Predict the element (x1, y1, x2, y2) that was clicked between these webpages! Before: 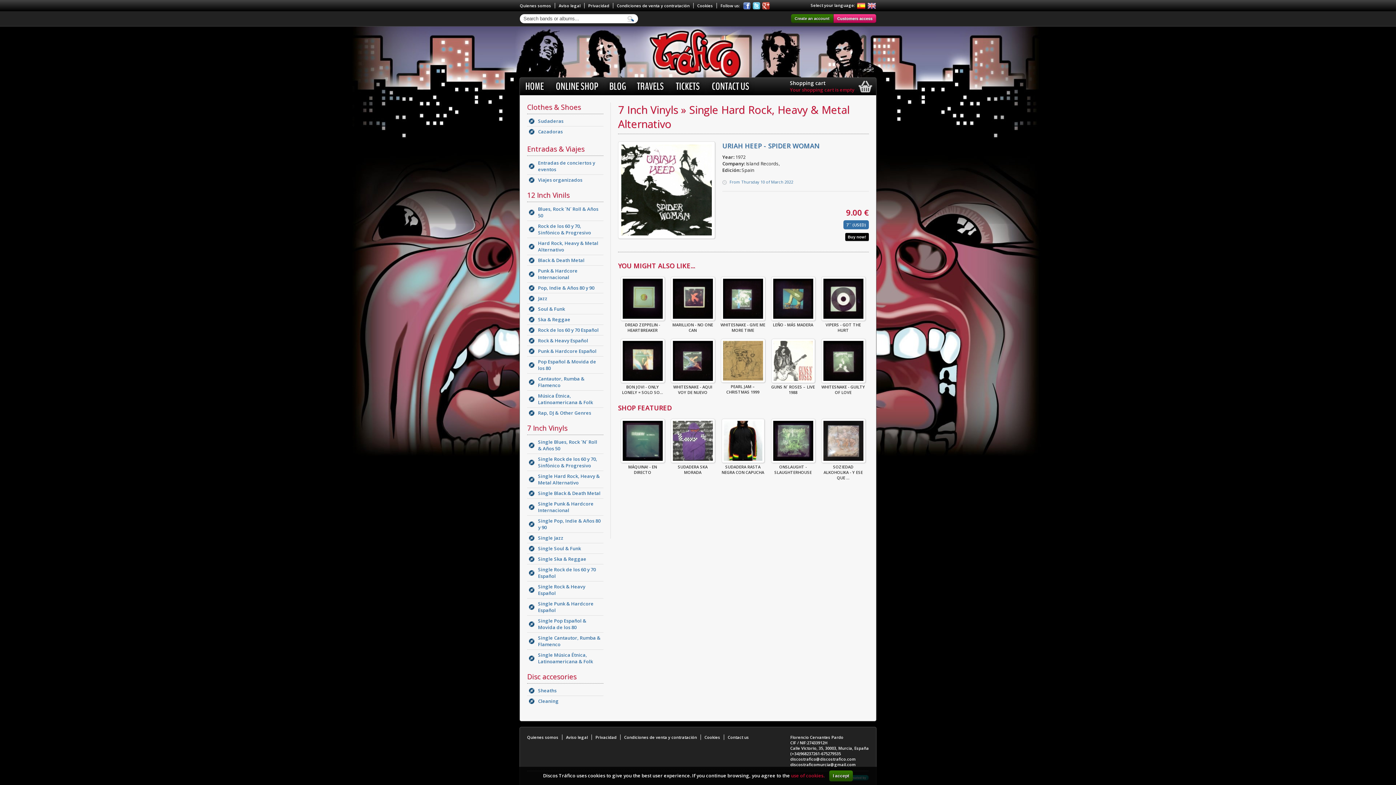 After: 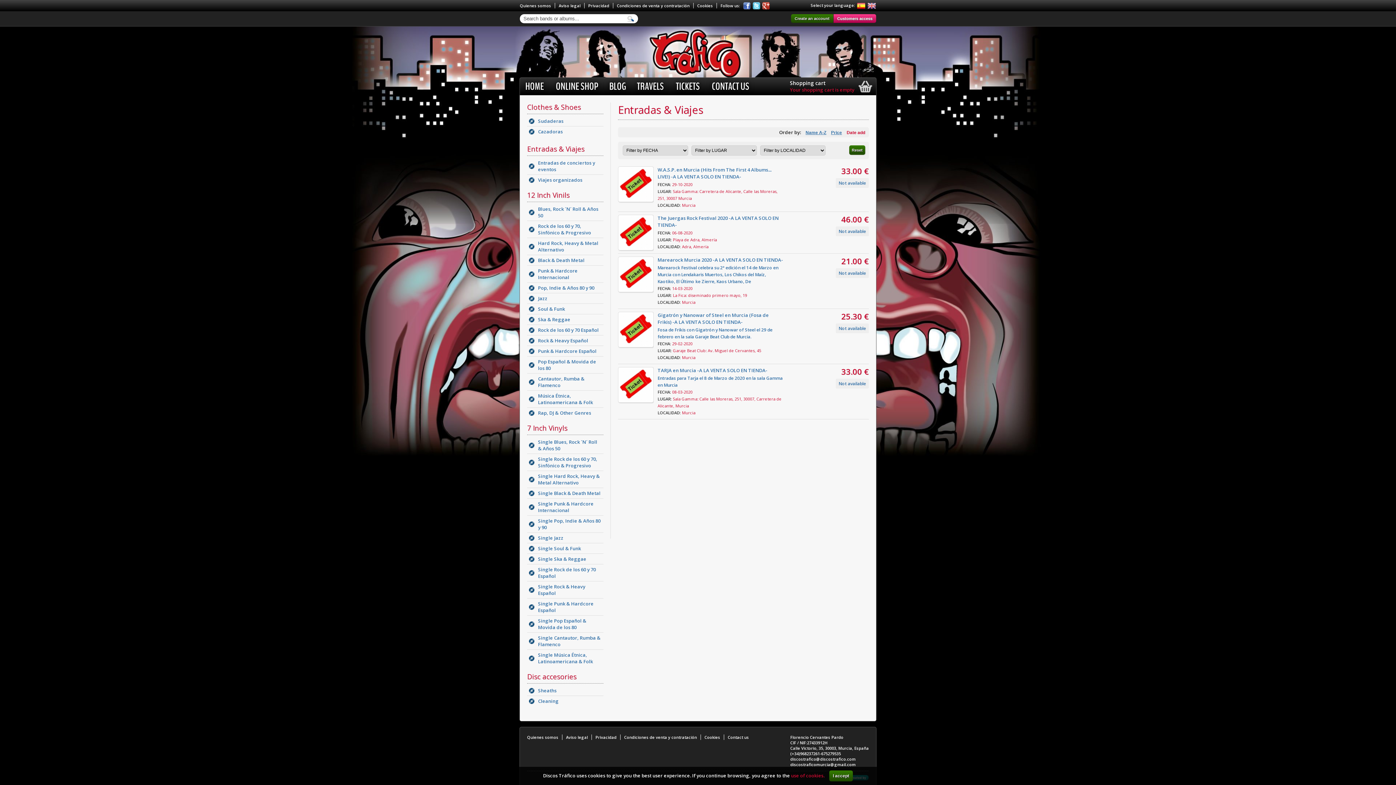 Action: bbox: (676, 79, 700, 93) label: TICKETS